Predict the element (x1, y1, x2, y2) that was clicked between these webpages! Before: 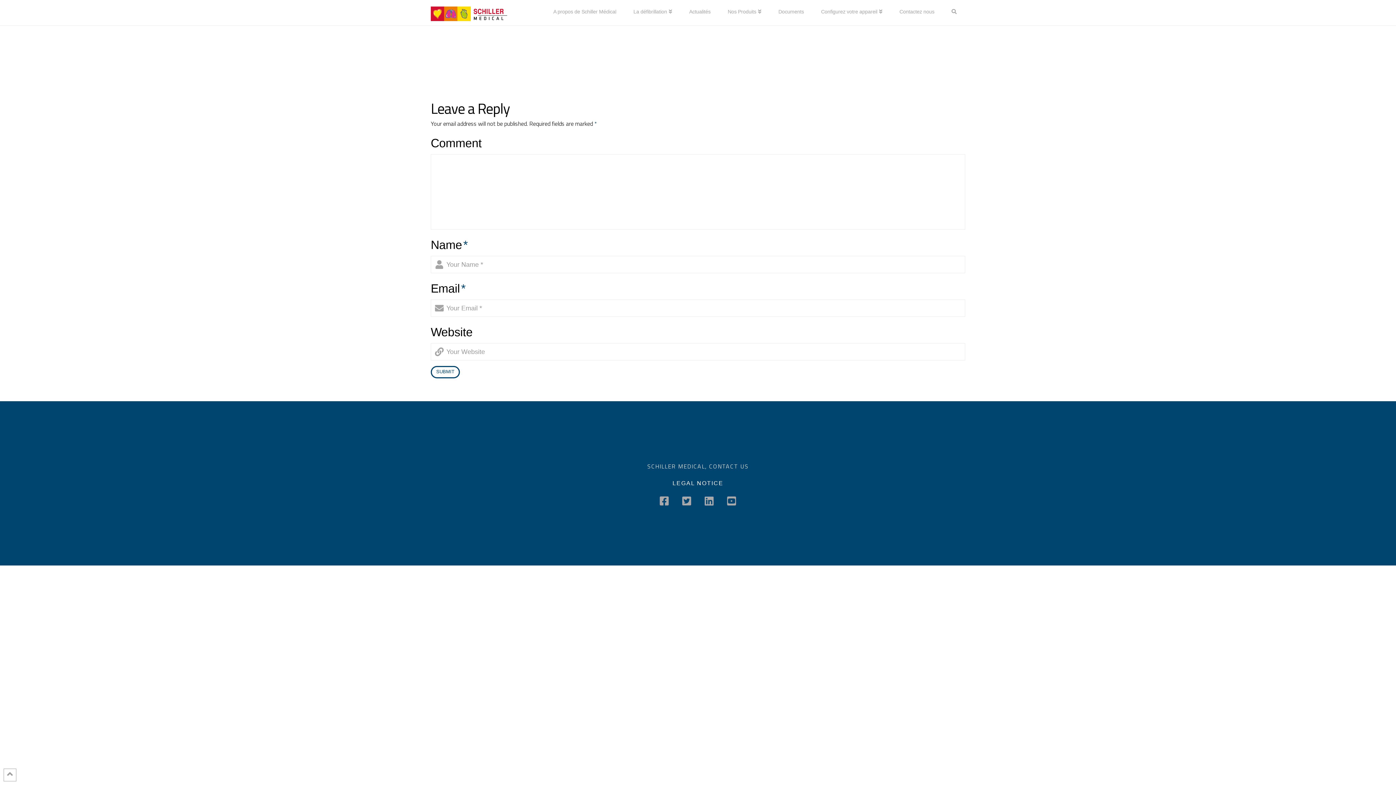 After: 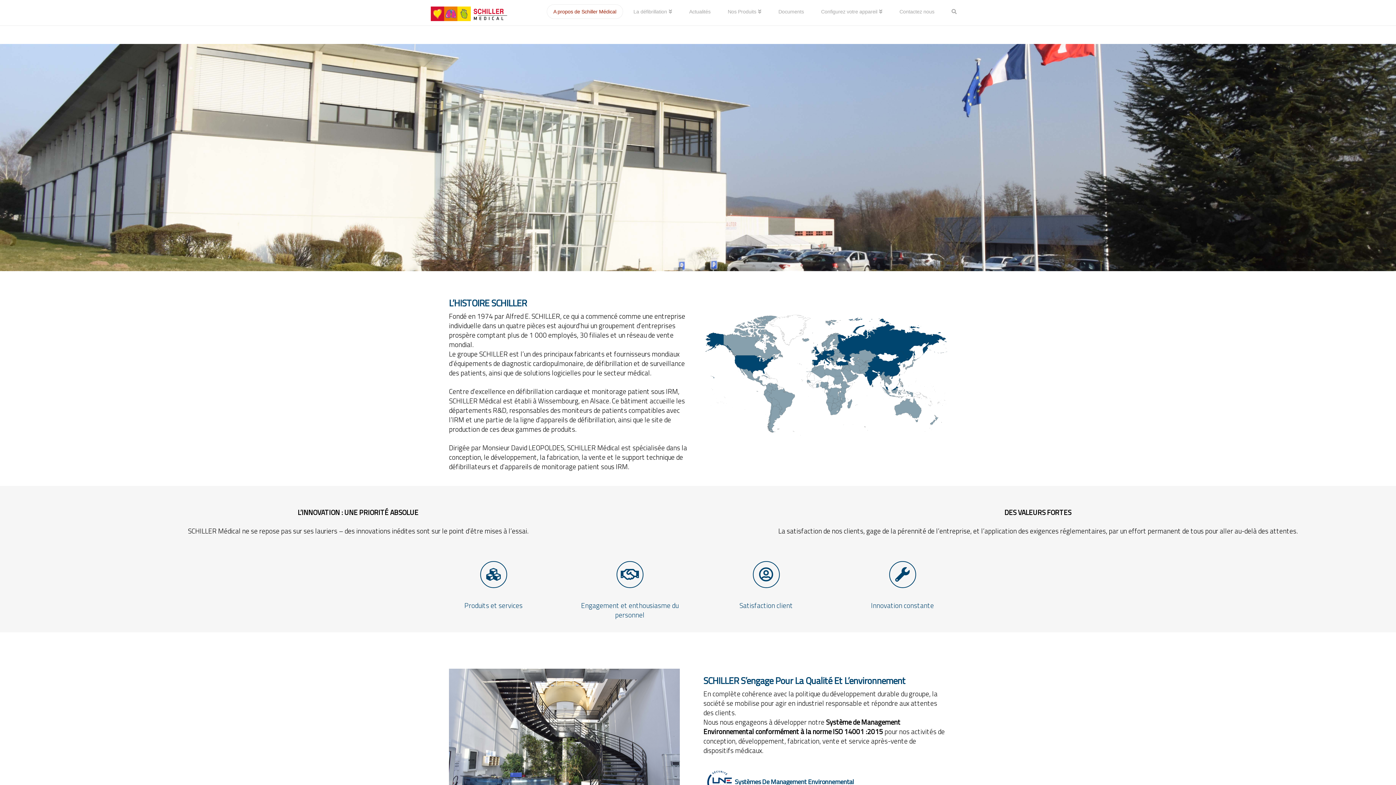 Action: bbox: (544, 0, 625, 25) label: A propos de Schiller Médical